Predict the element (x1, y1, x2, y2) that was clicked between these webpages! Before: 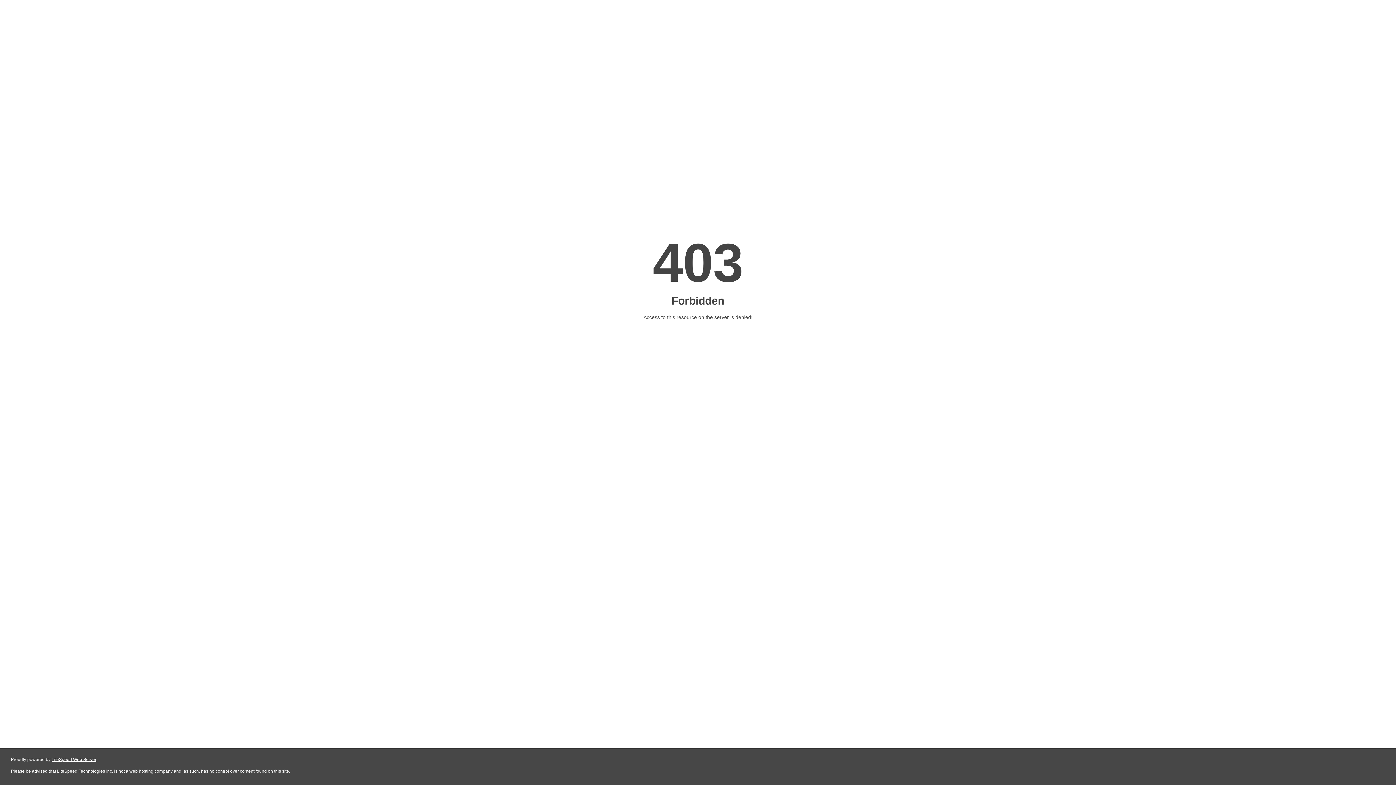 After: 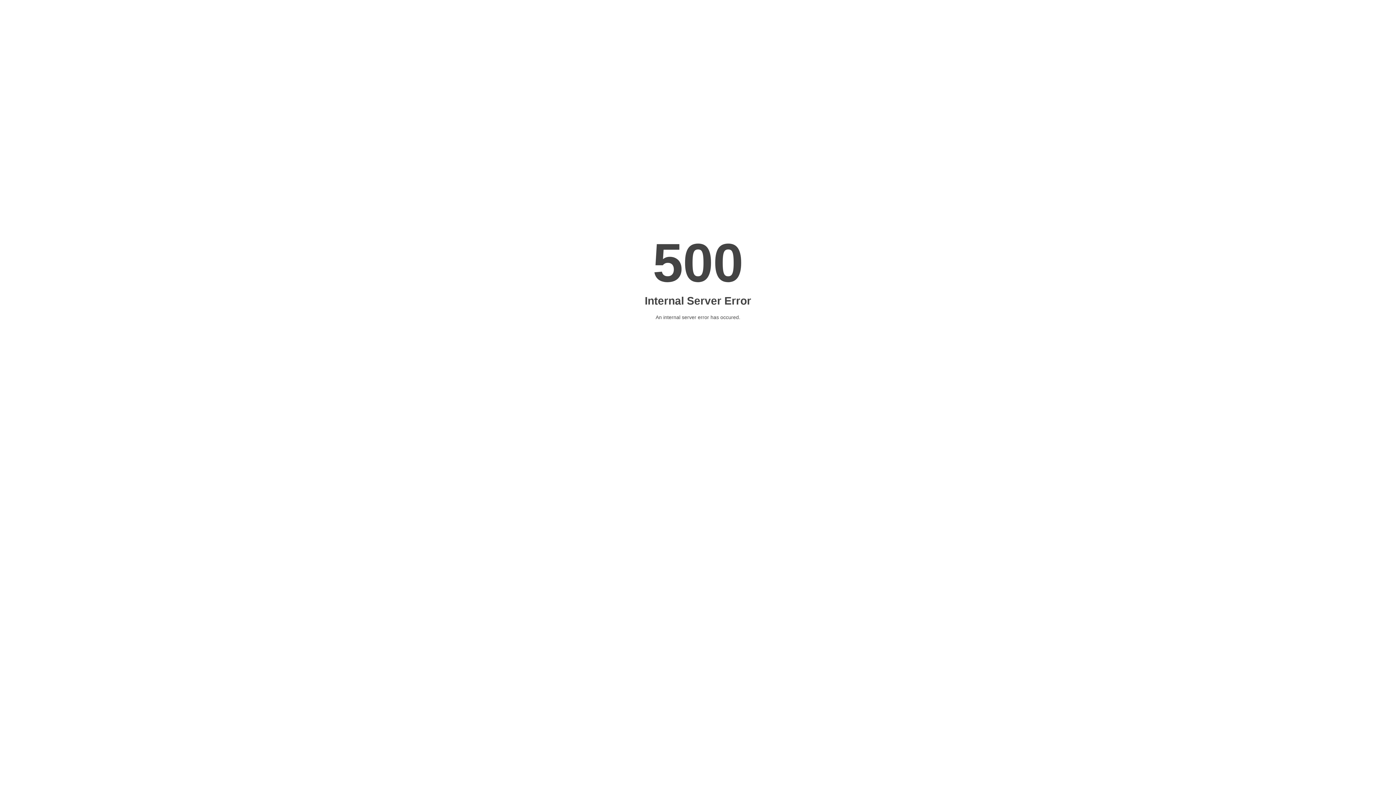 Action: bbox: (51, 757, 96, 762) label: LiteSpeed Web Server